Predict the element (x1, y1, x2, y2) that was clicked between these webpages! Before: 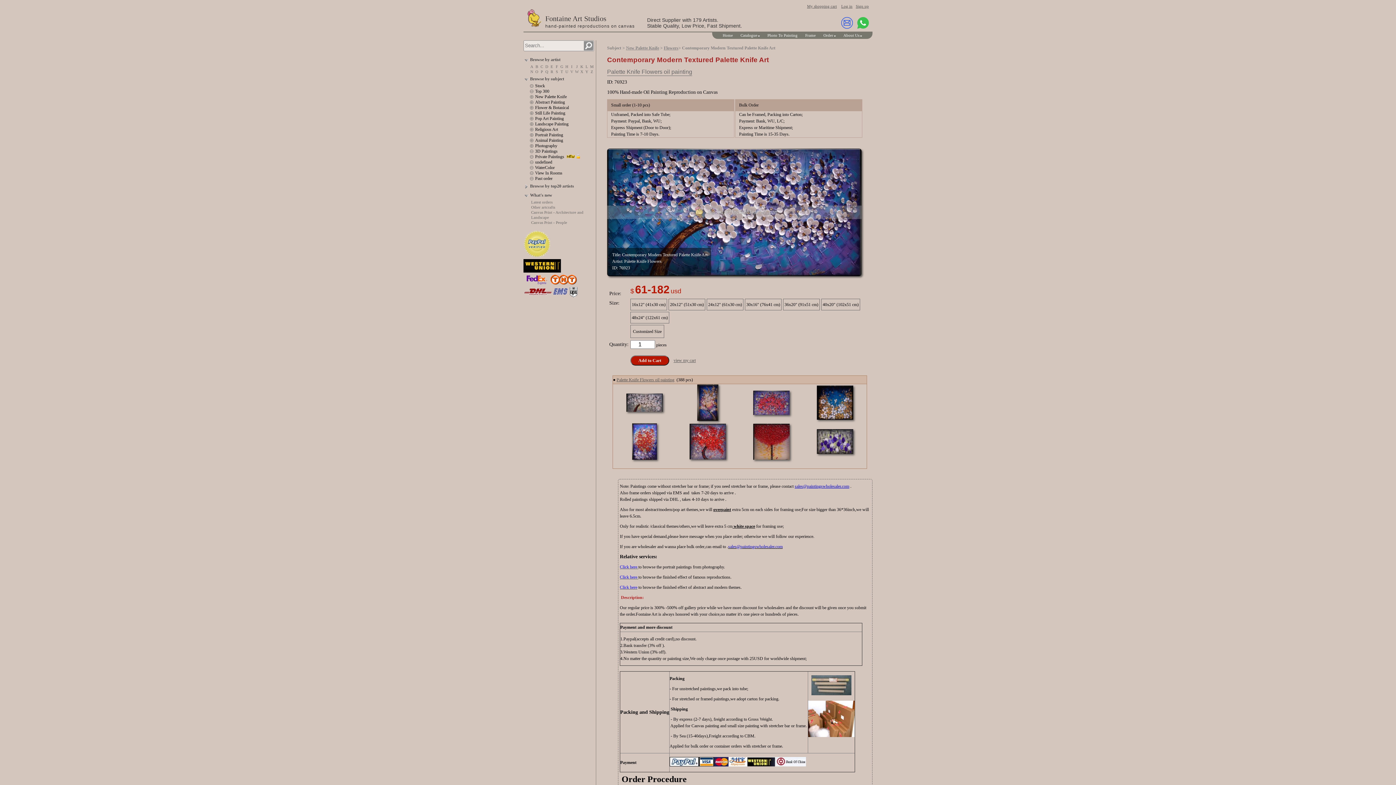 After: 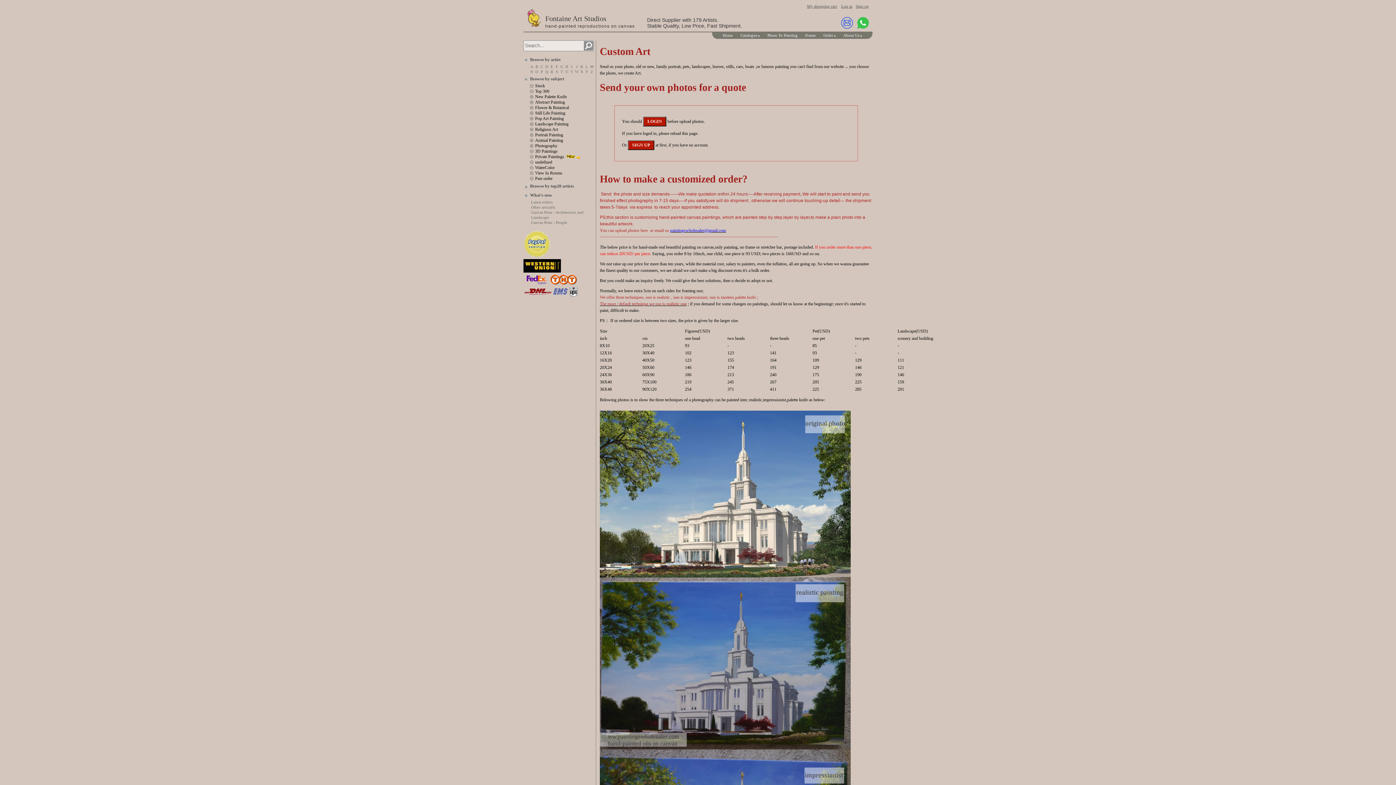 Action: label: Photo To Painting bbox: (766, 32, 799, 38)